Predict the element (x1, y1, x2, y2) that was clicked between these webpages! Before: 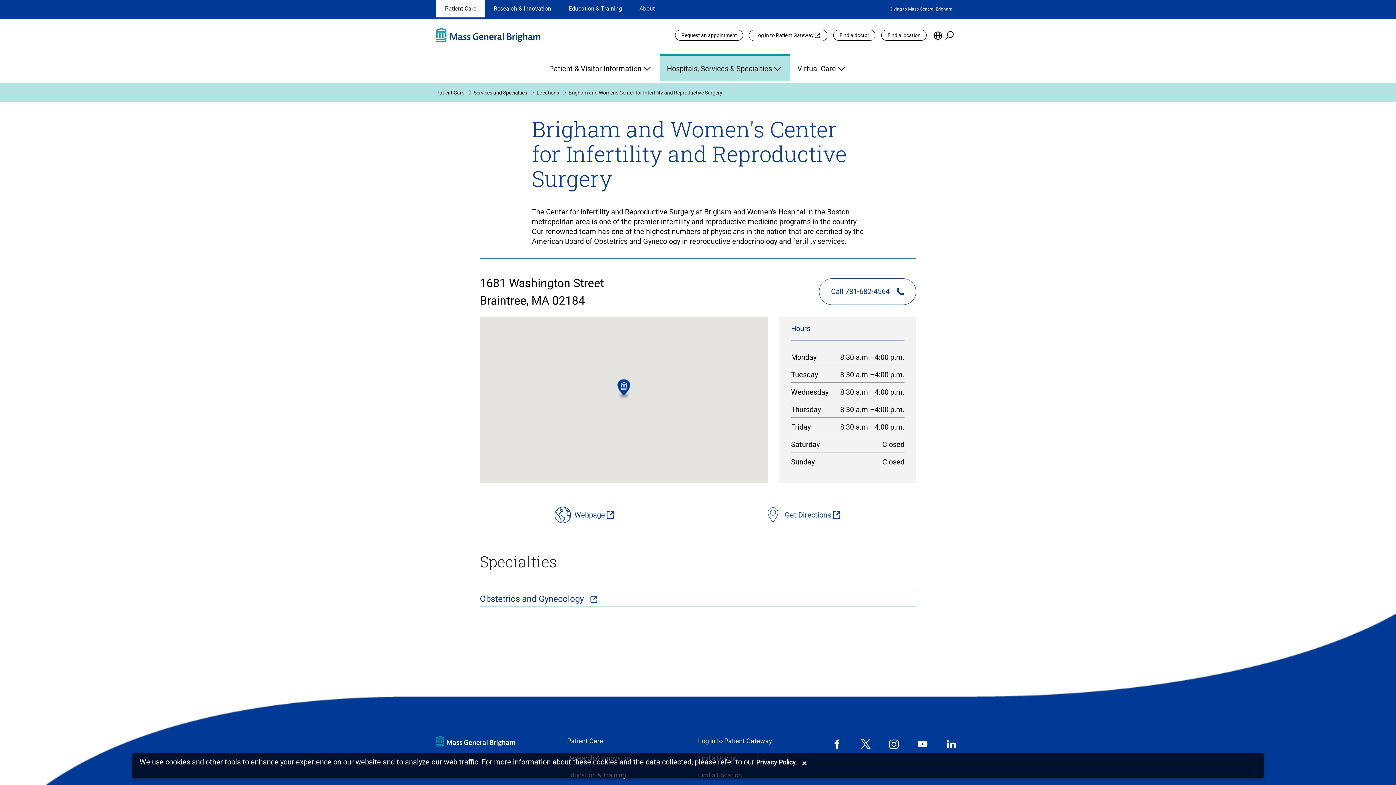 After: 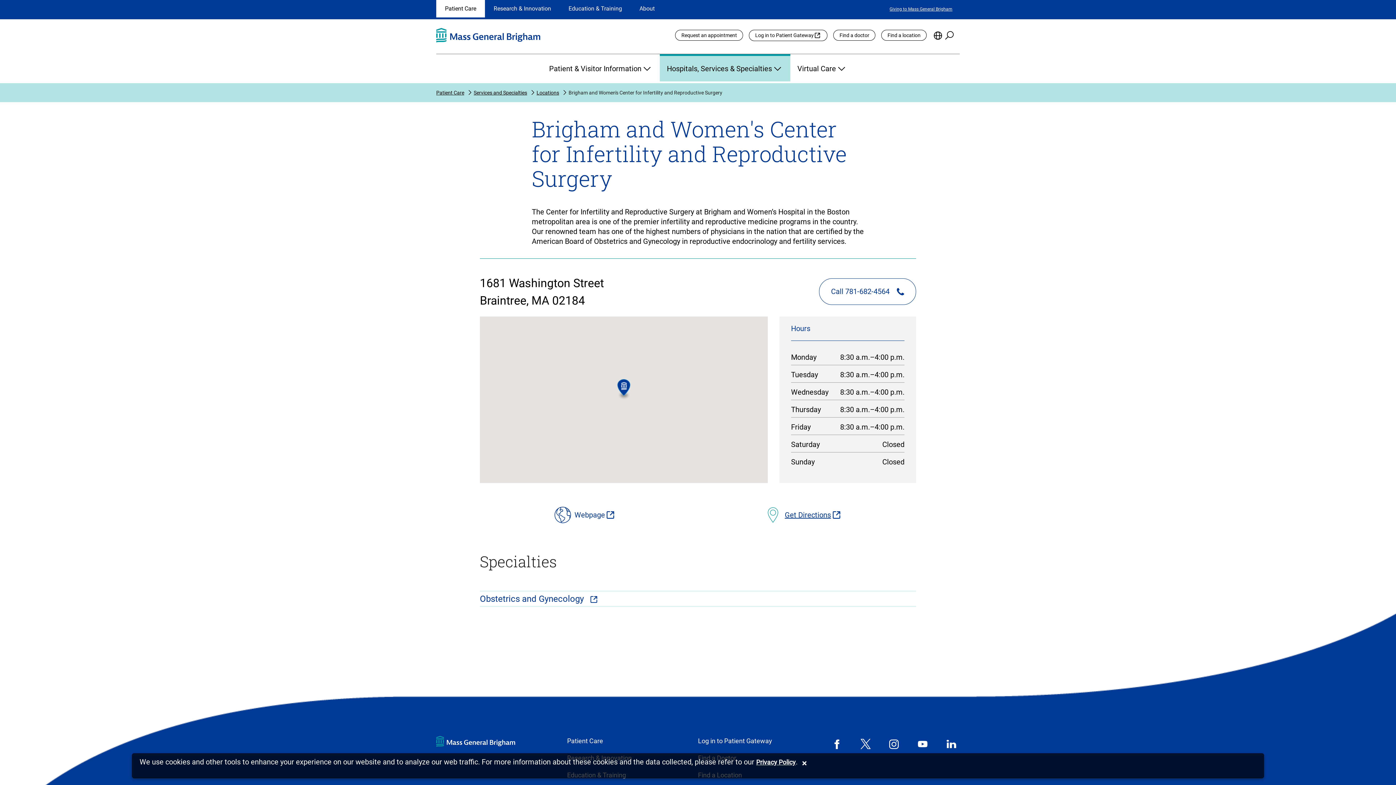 Action: bbox: (758, 500, 847, 529) label: Get Directions